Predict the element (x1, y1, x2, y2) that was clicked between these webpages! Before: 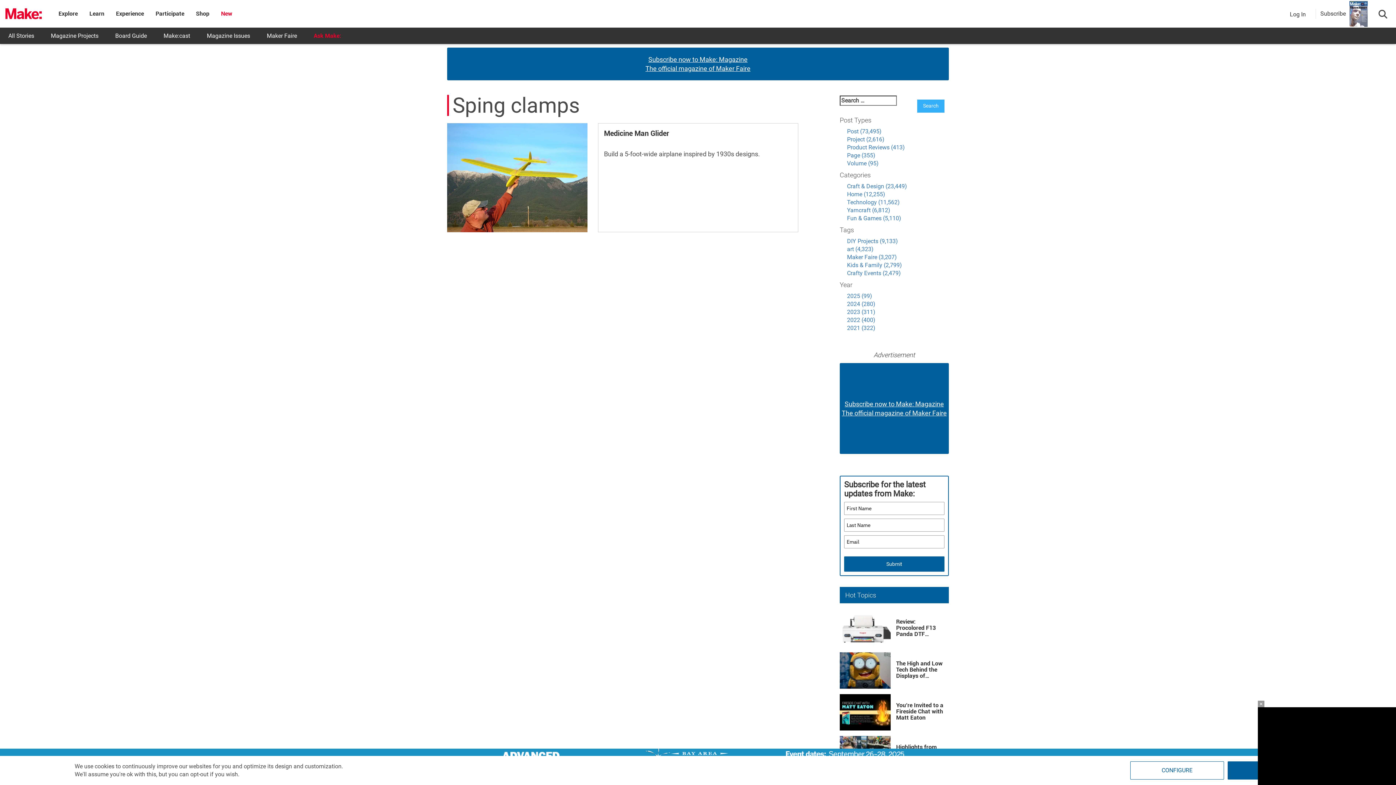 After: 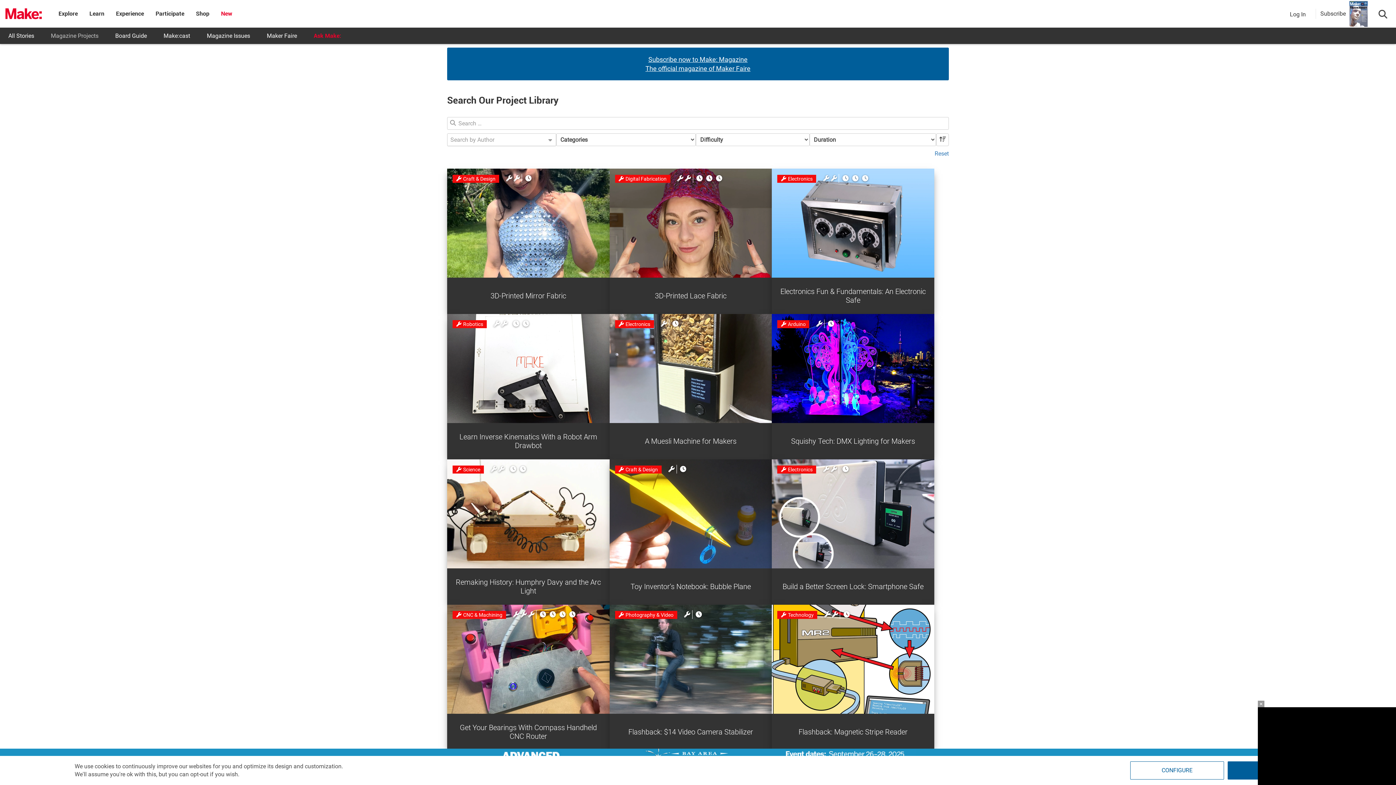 Action: bbox: (42, 27, 106, 44) label: Magazine Projects